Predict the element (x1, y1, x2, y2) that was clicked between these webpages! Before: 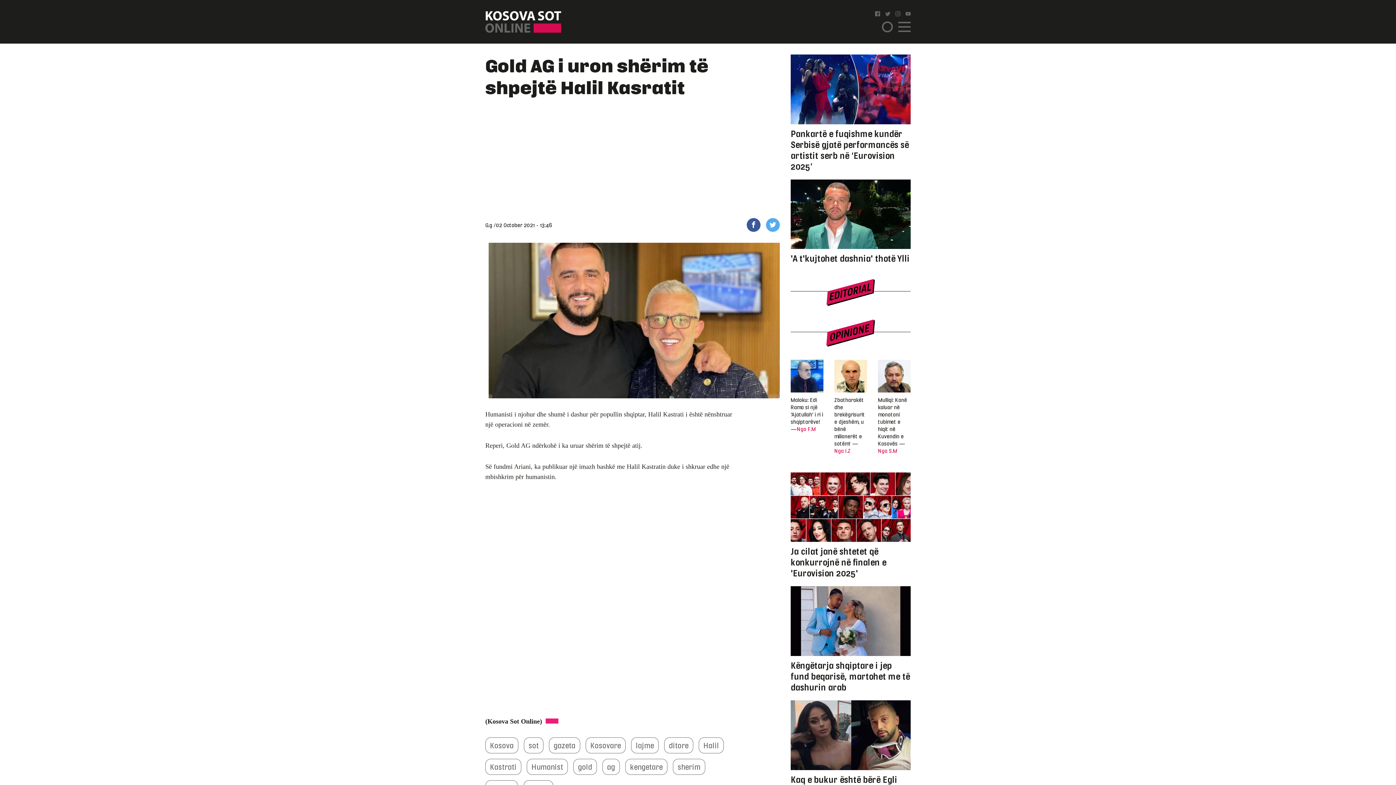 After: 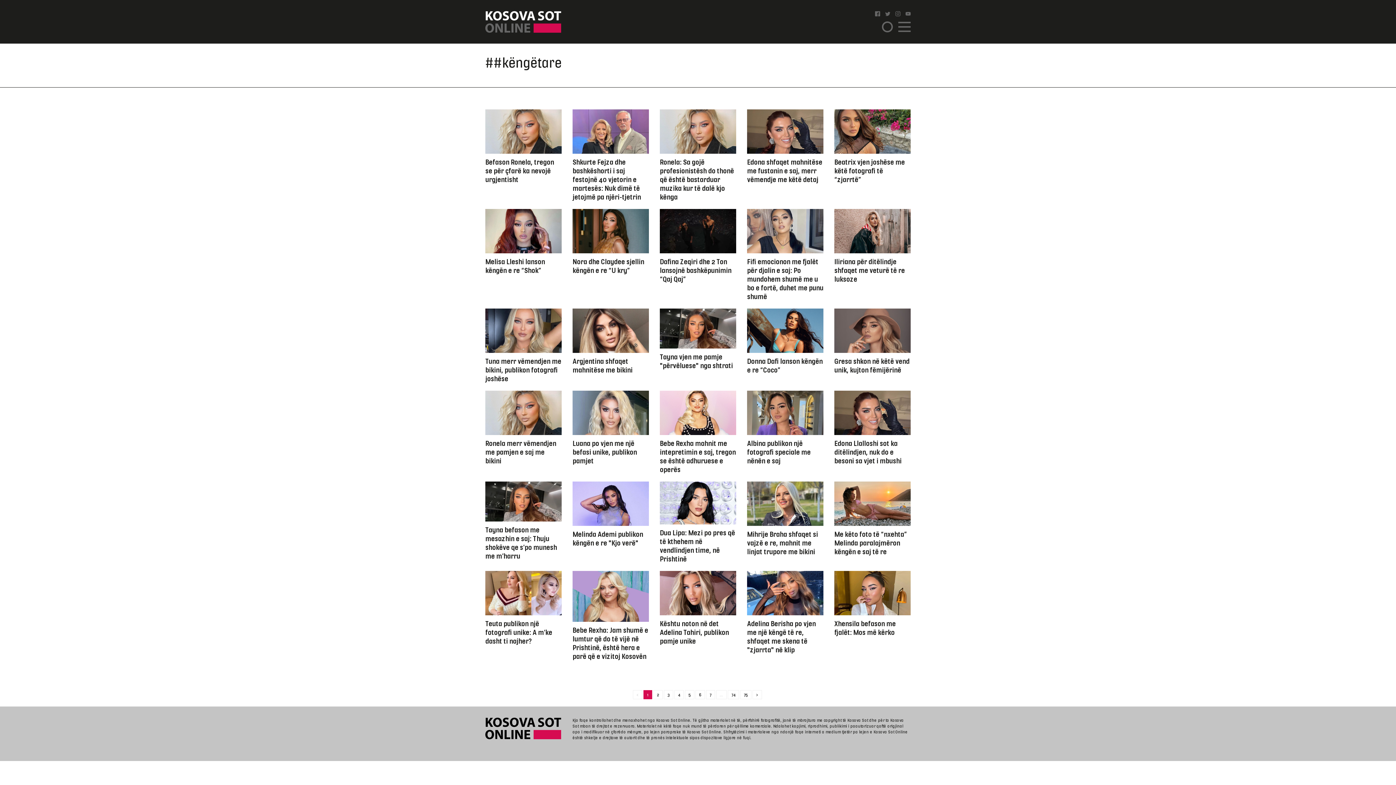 Action: bbox: (625, 759, 667, 775) label: kengetare